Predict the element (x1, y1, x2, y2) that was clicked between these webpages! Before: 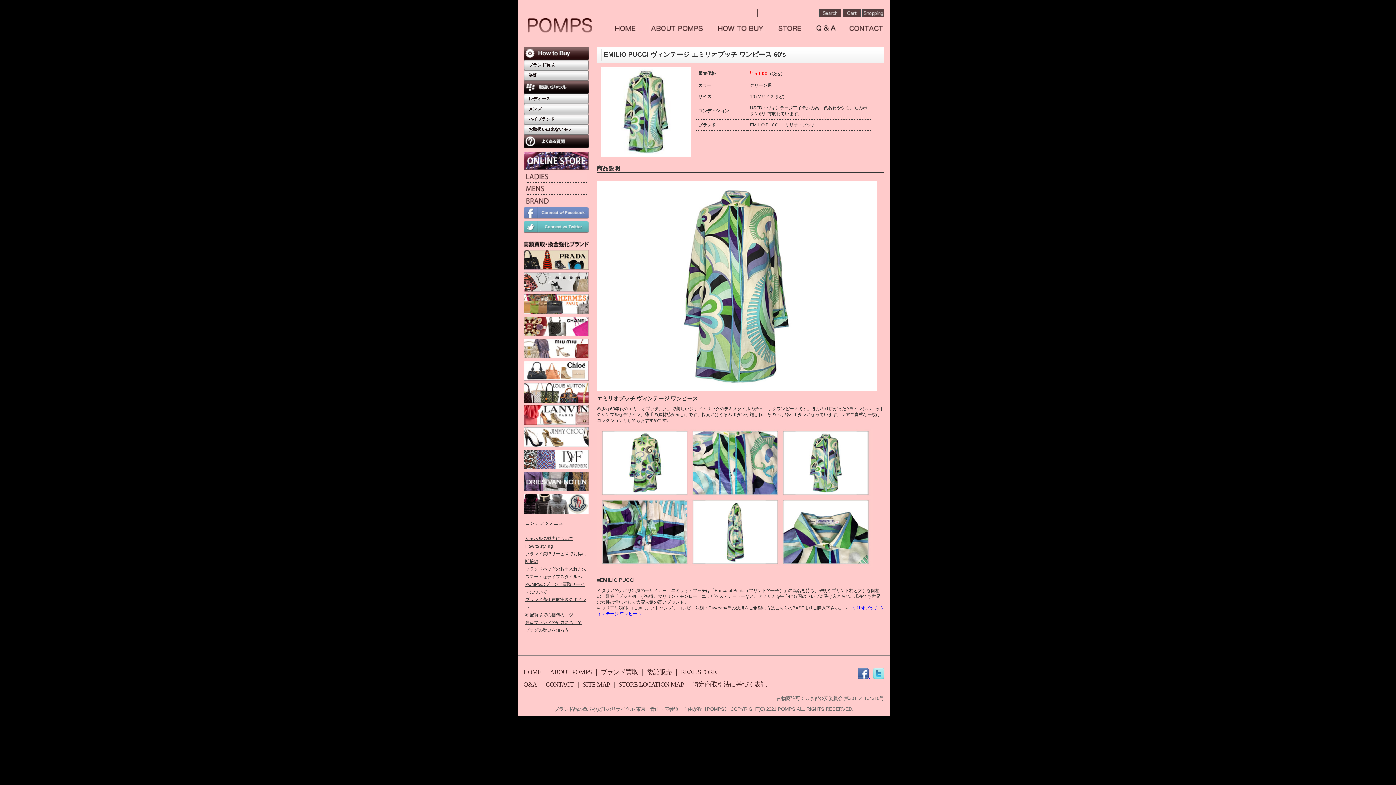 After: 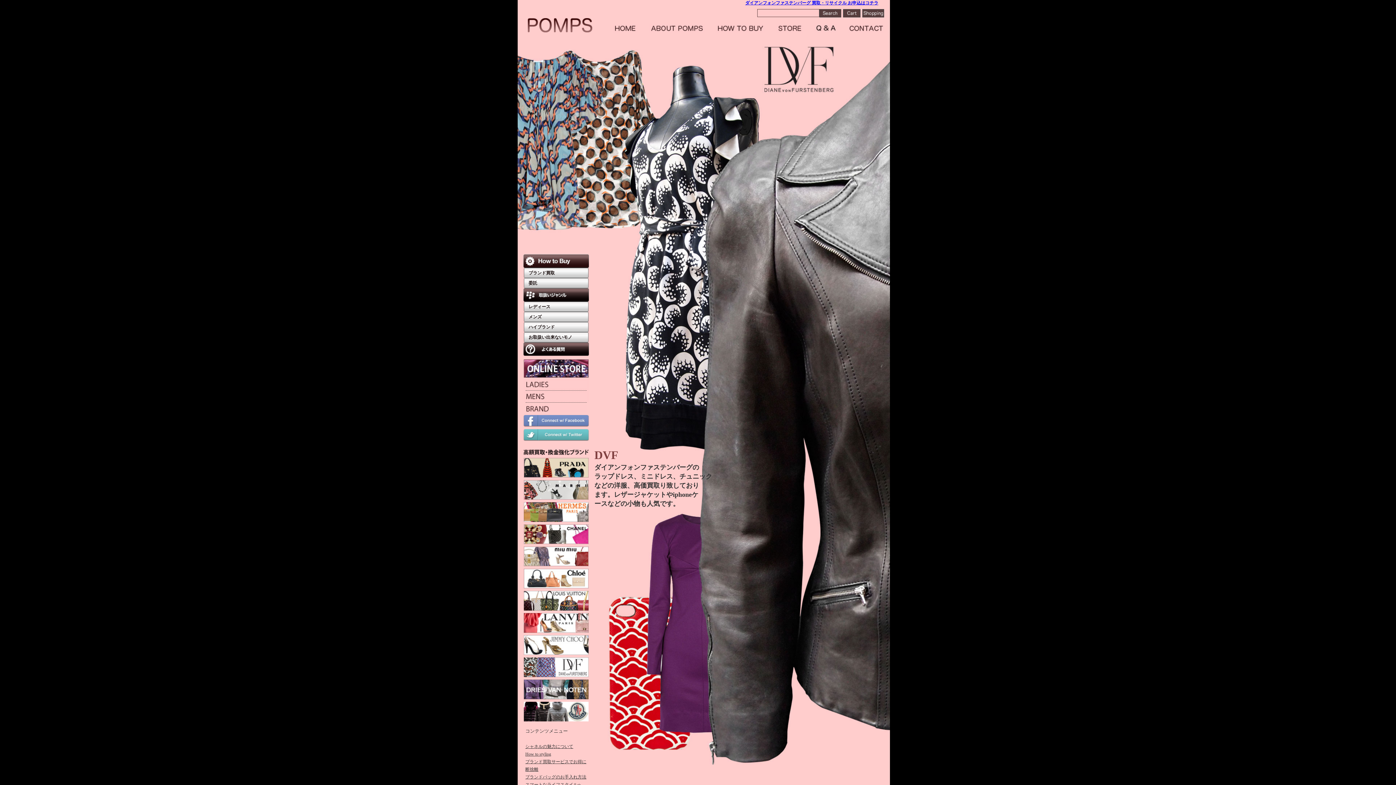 Action: bbox: (523, 464, 589, 469)